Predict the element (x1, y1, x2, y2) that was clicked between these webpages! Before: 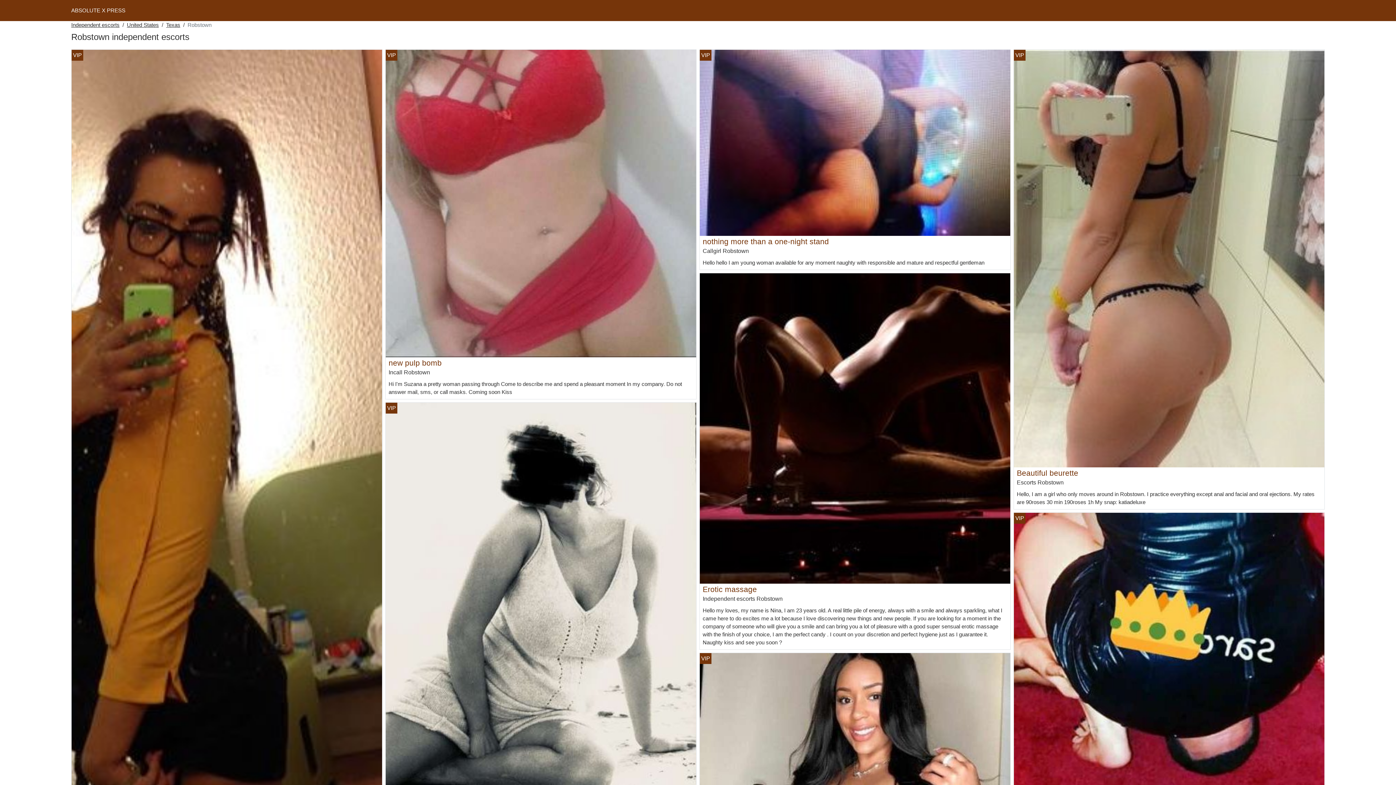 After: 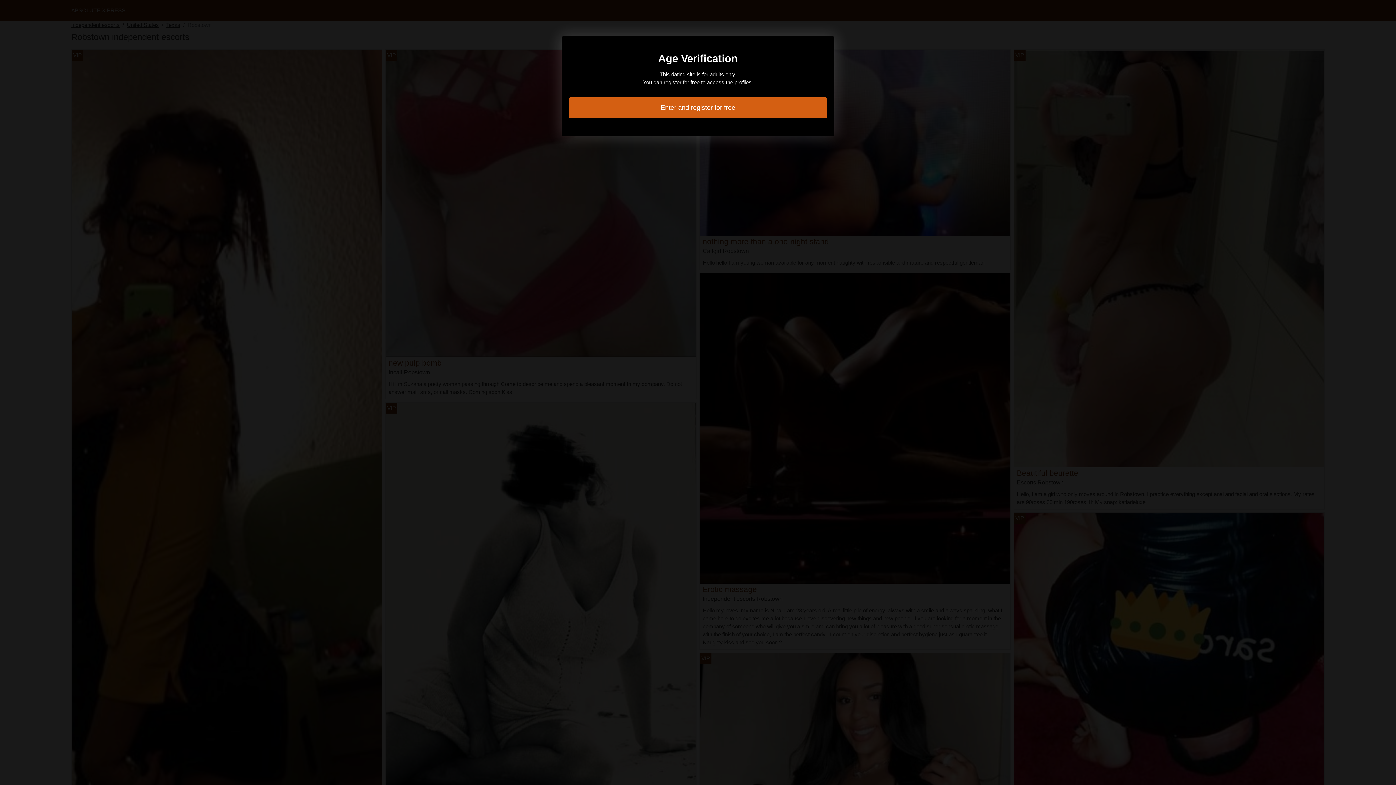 Action: bbox: (388, 359, 441, 367) label: new pulp bomb